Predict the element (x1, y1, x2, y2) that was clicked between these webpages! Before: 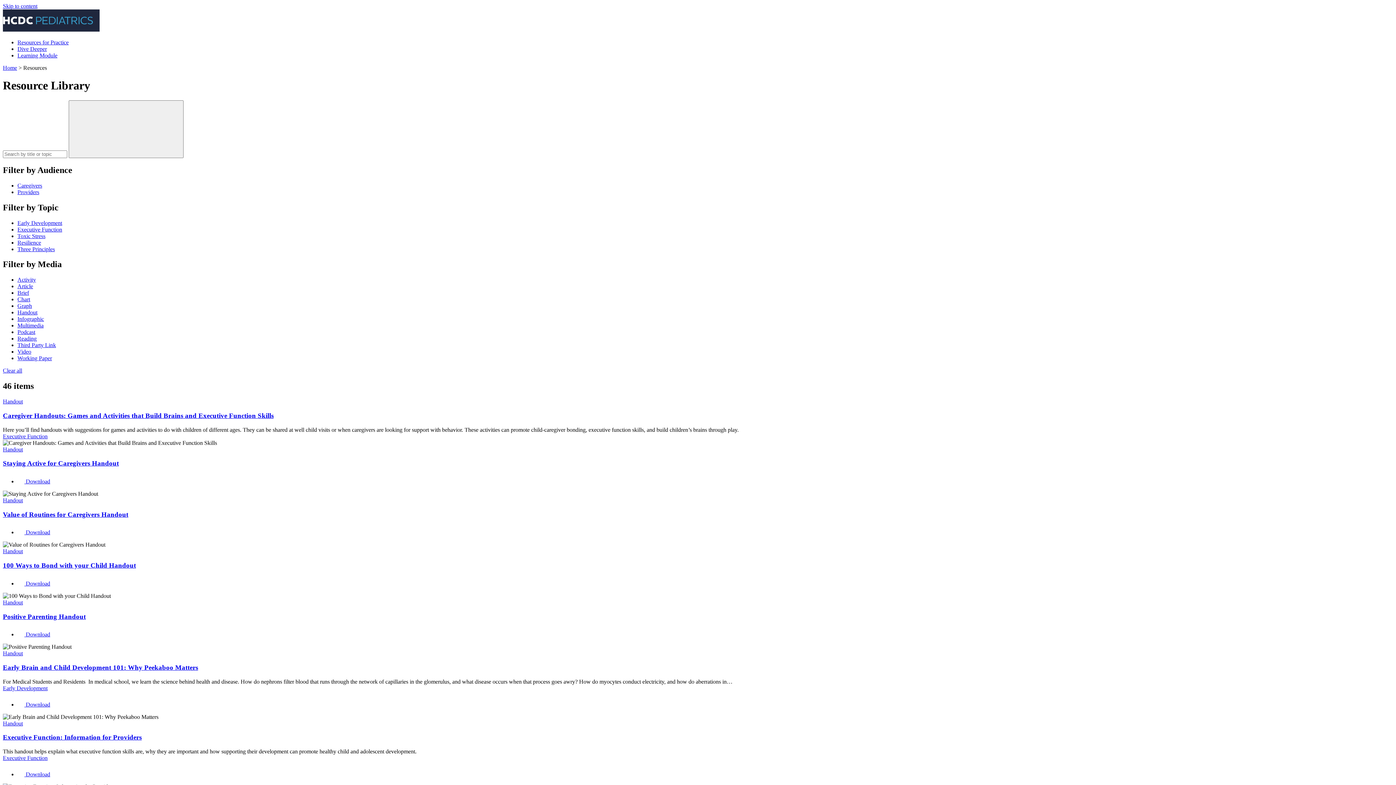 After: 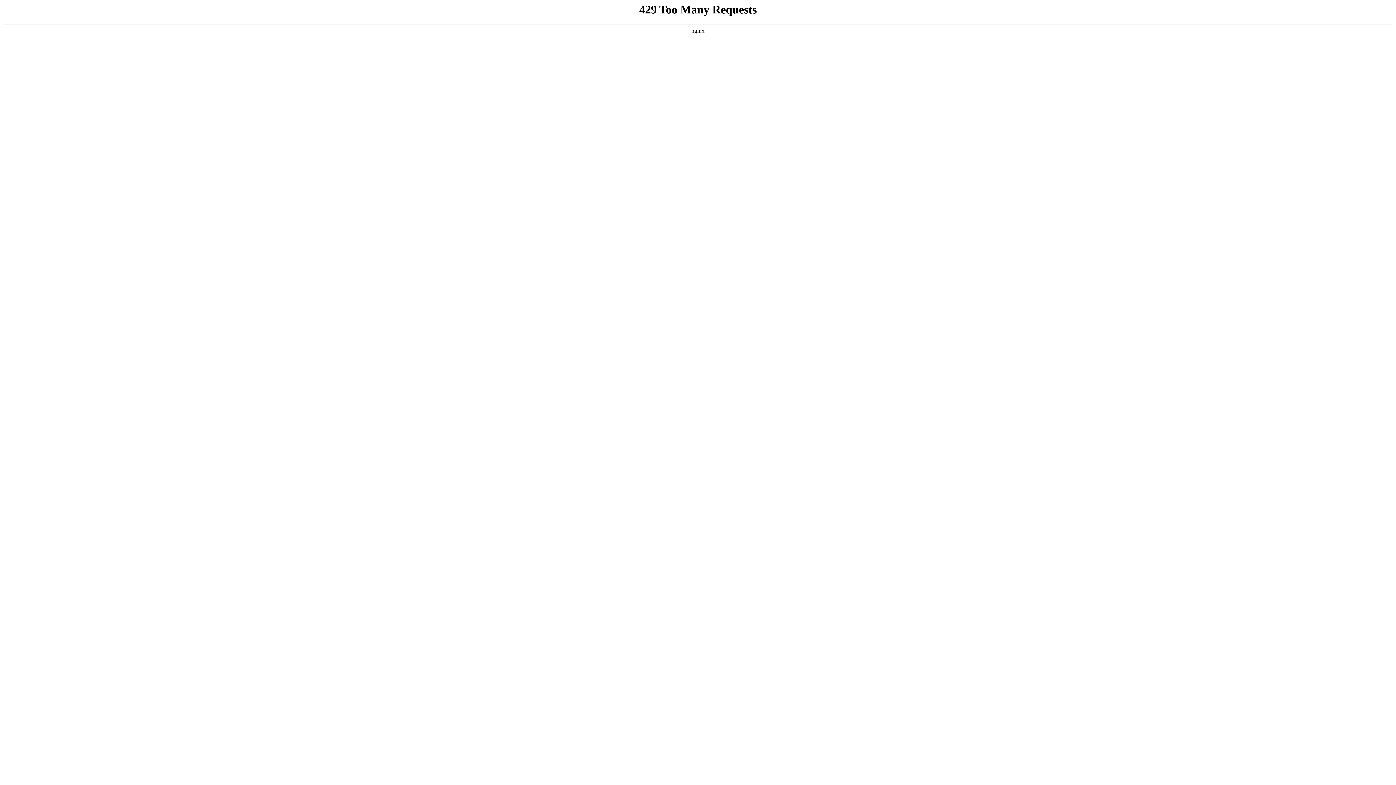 Action: label: Chart bbox: (17, 296, 30, 302)